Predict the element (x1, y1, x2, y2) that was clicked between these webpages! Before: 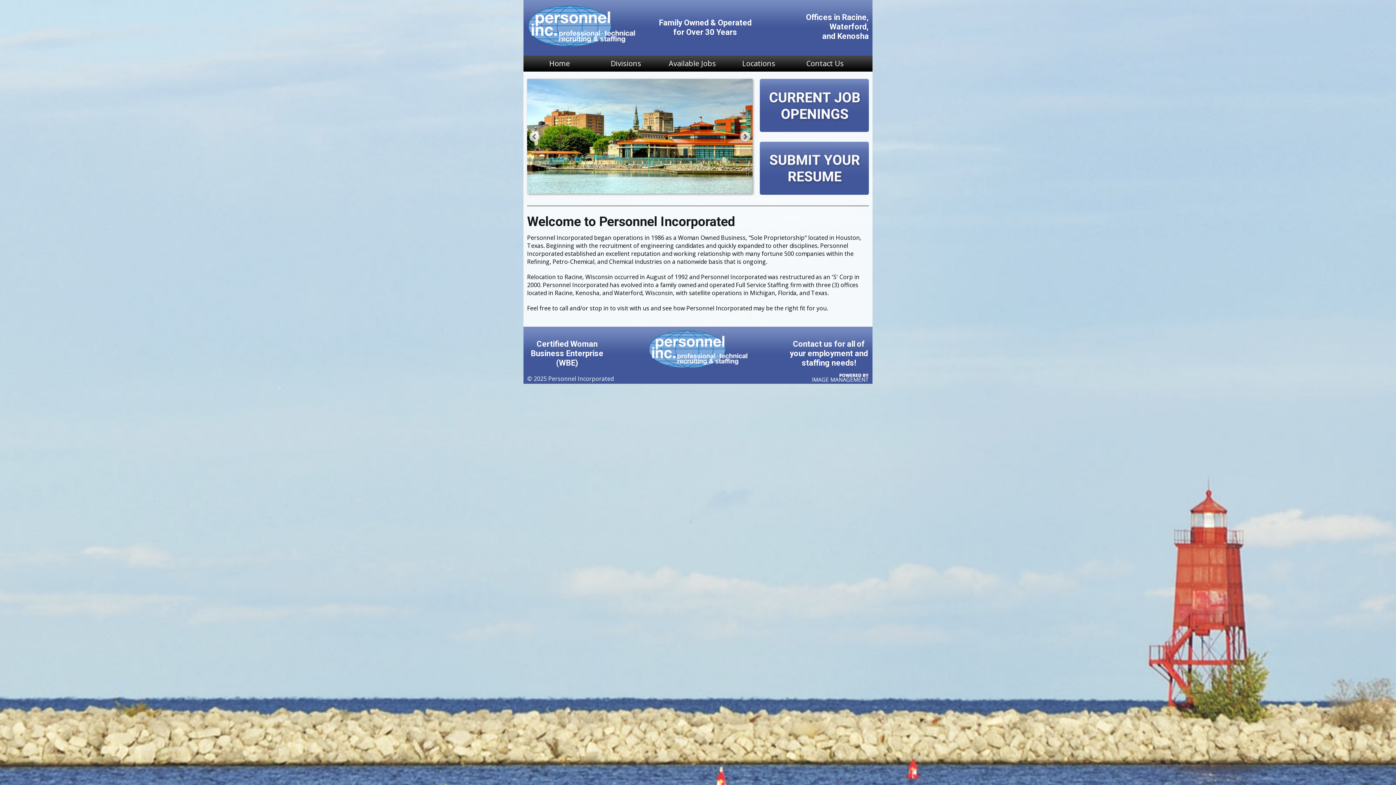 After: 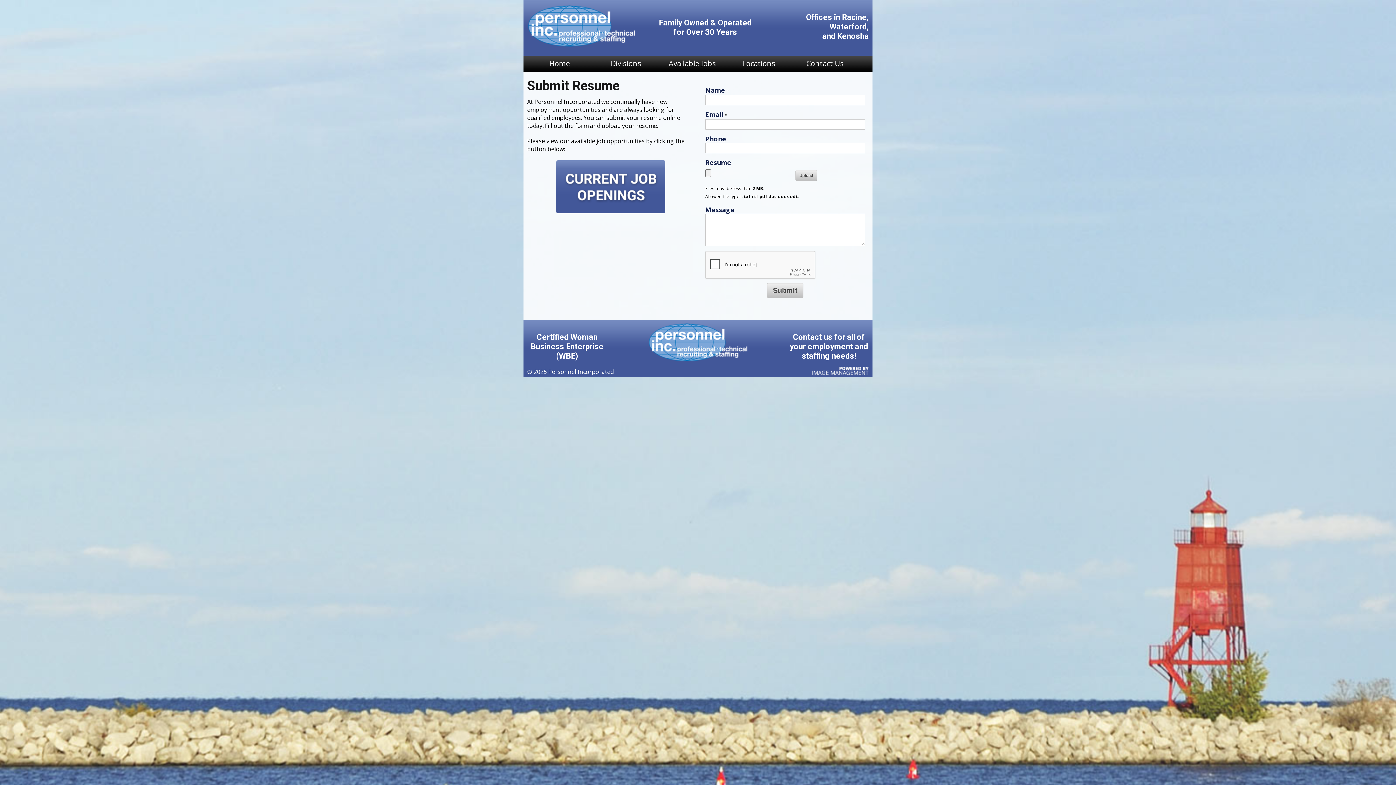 Action: bbox: (760, 188, 869, 196)